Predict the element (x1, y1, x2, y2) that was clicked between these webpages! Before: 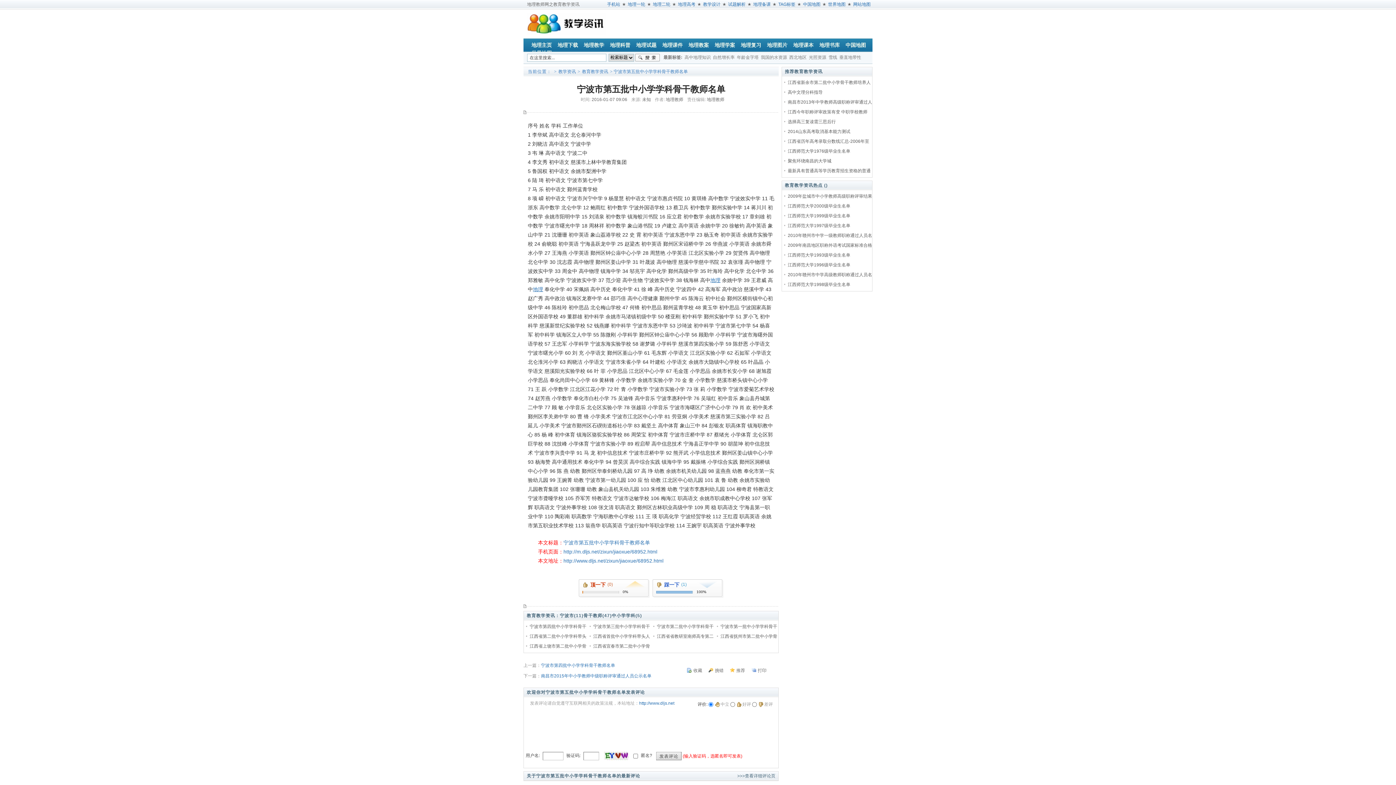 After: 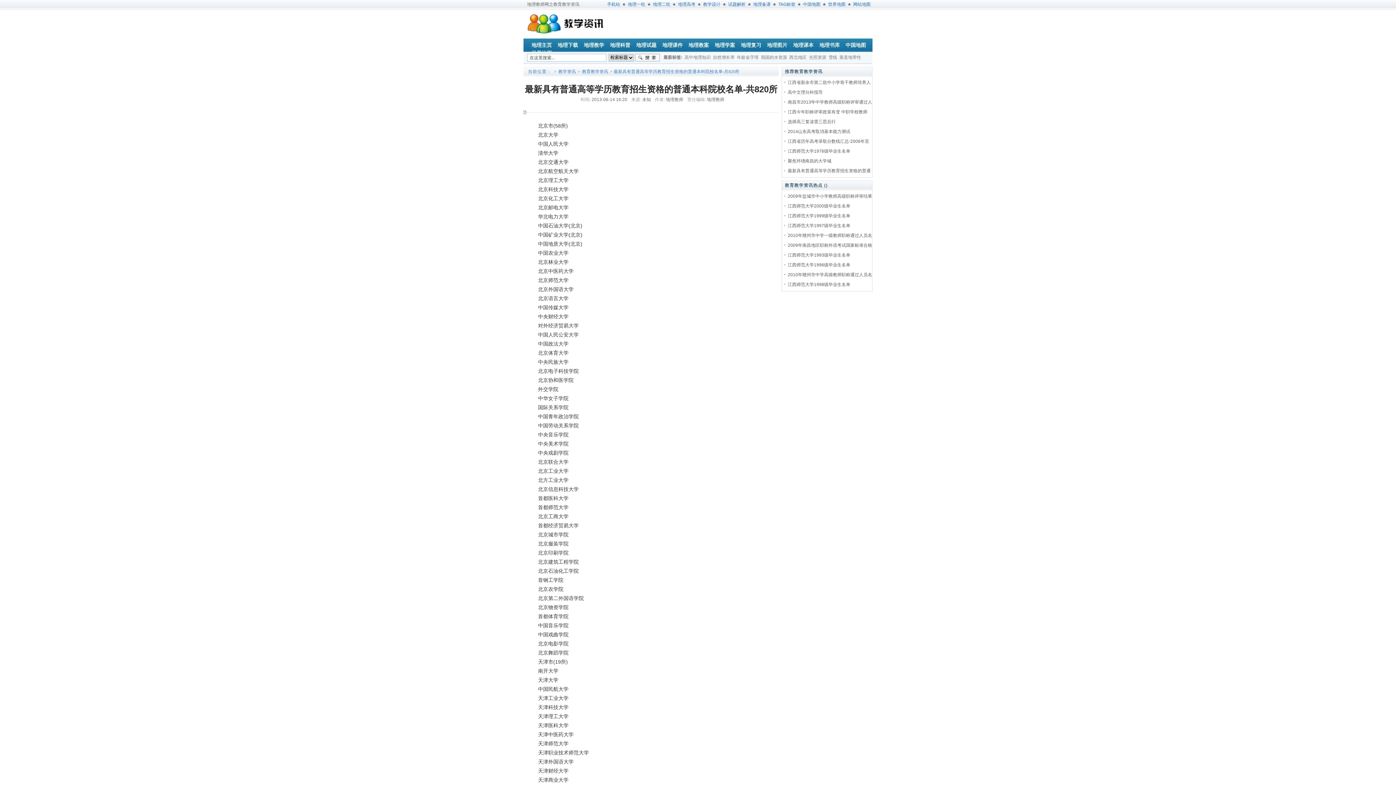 Action: label: 最新具有普通高等学历教育招生资格的普通 bbox: (788, 168, 870, 173)